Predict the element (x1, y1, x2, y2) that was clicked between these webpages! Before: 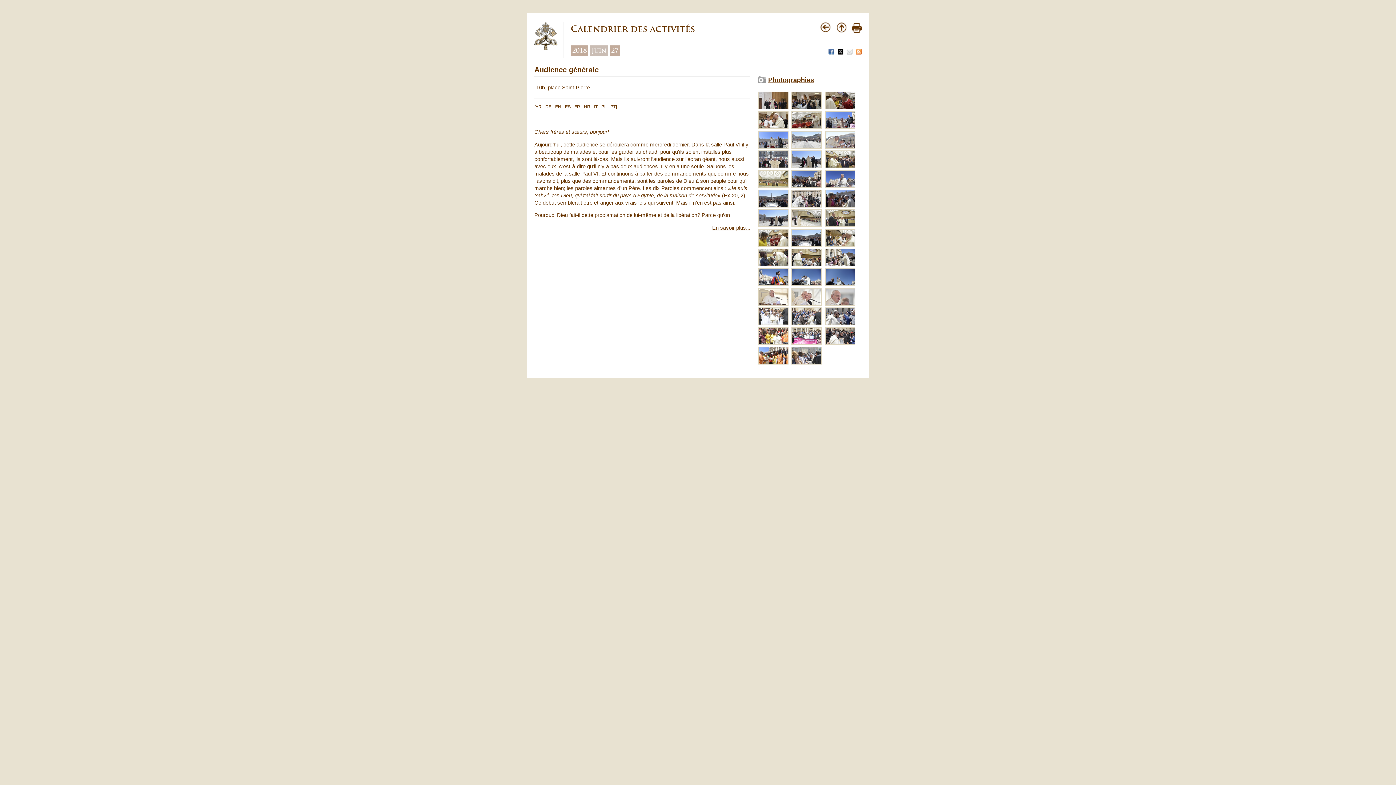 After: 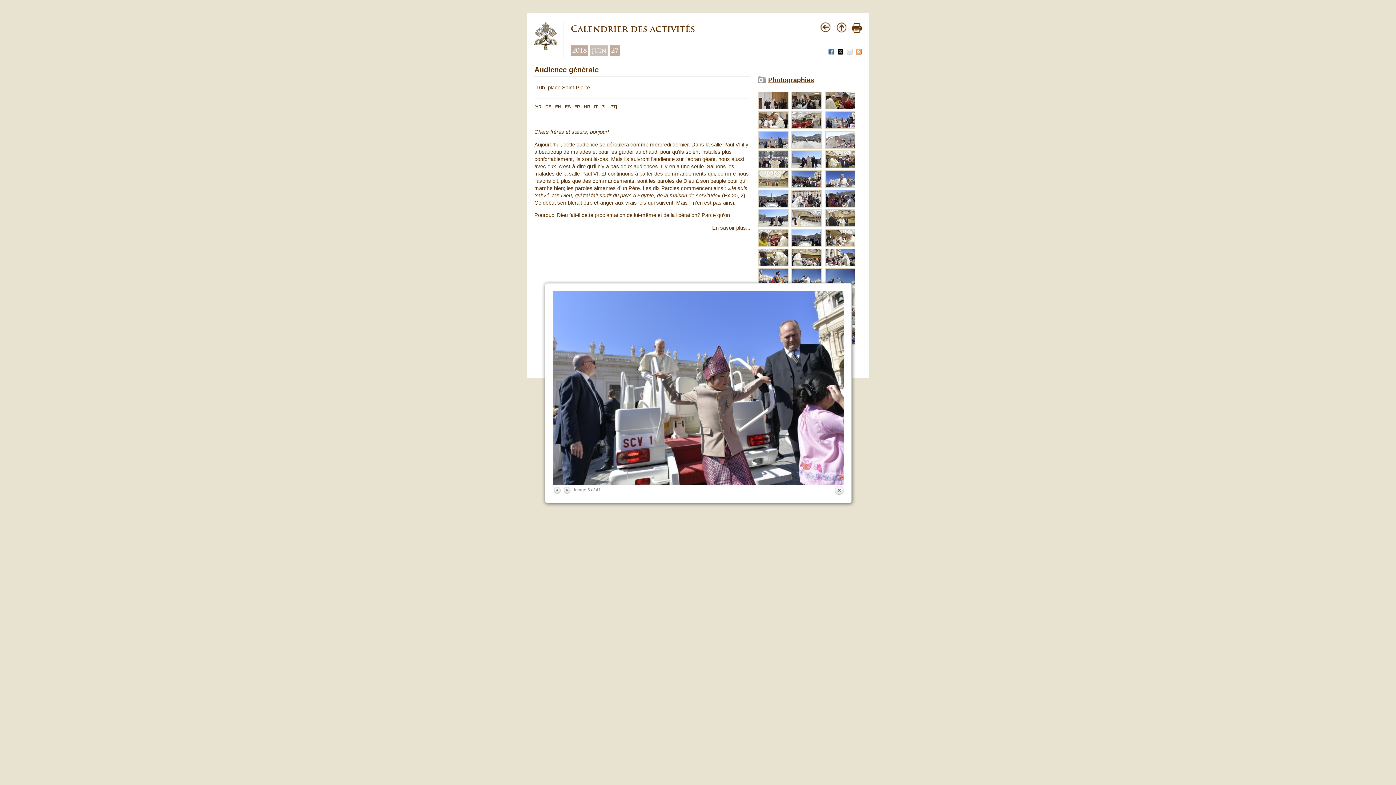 Action: bbox: (825, 111, 855, 129)